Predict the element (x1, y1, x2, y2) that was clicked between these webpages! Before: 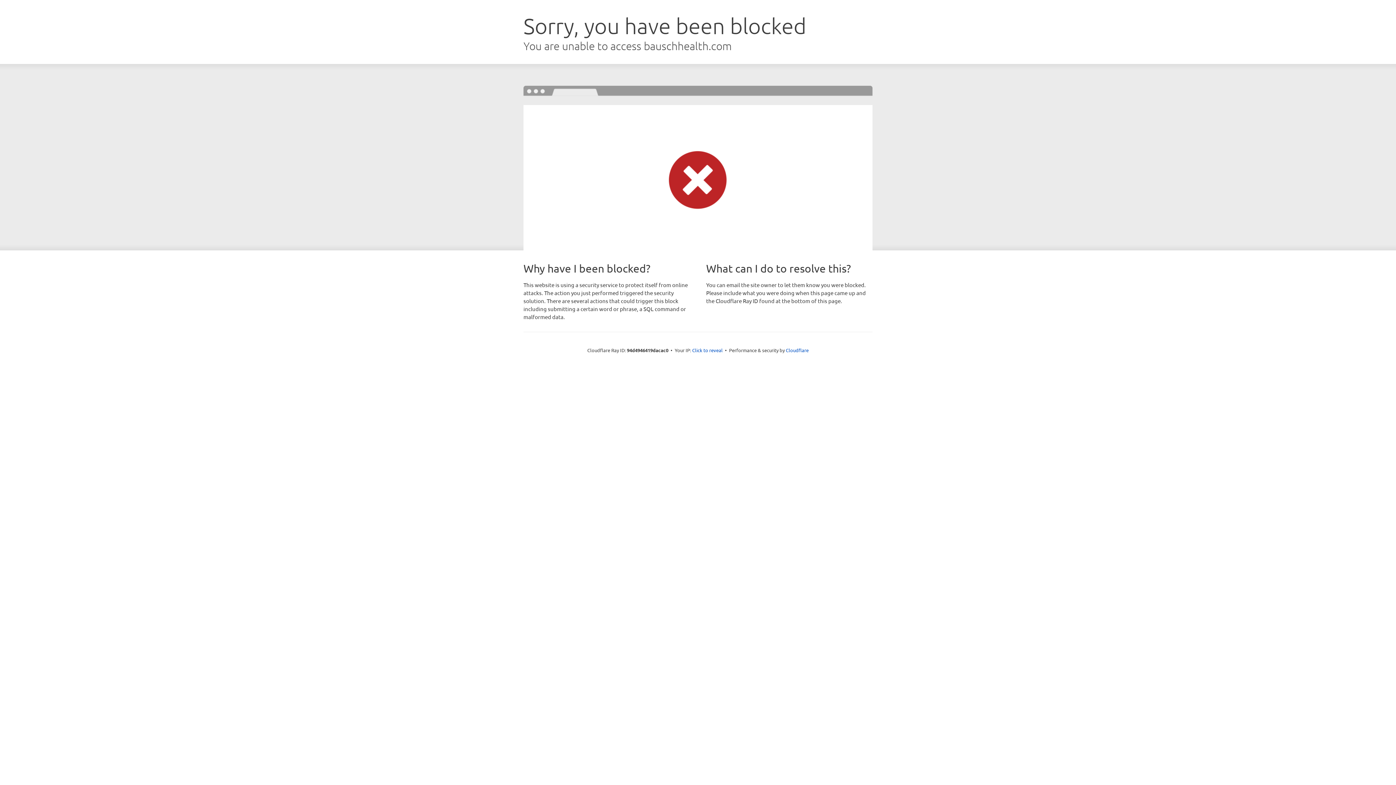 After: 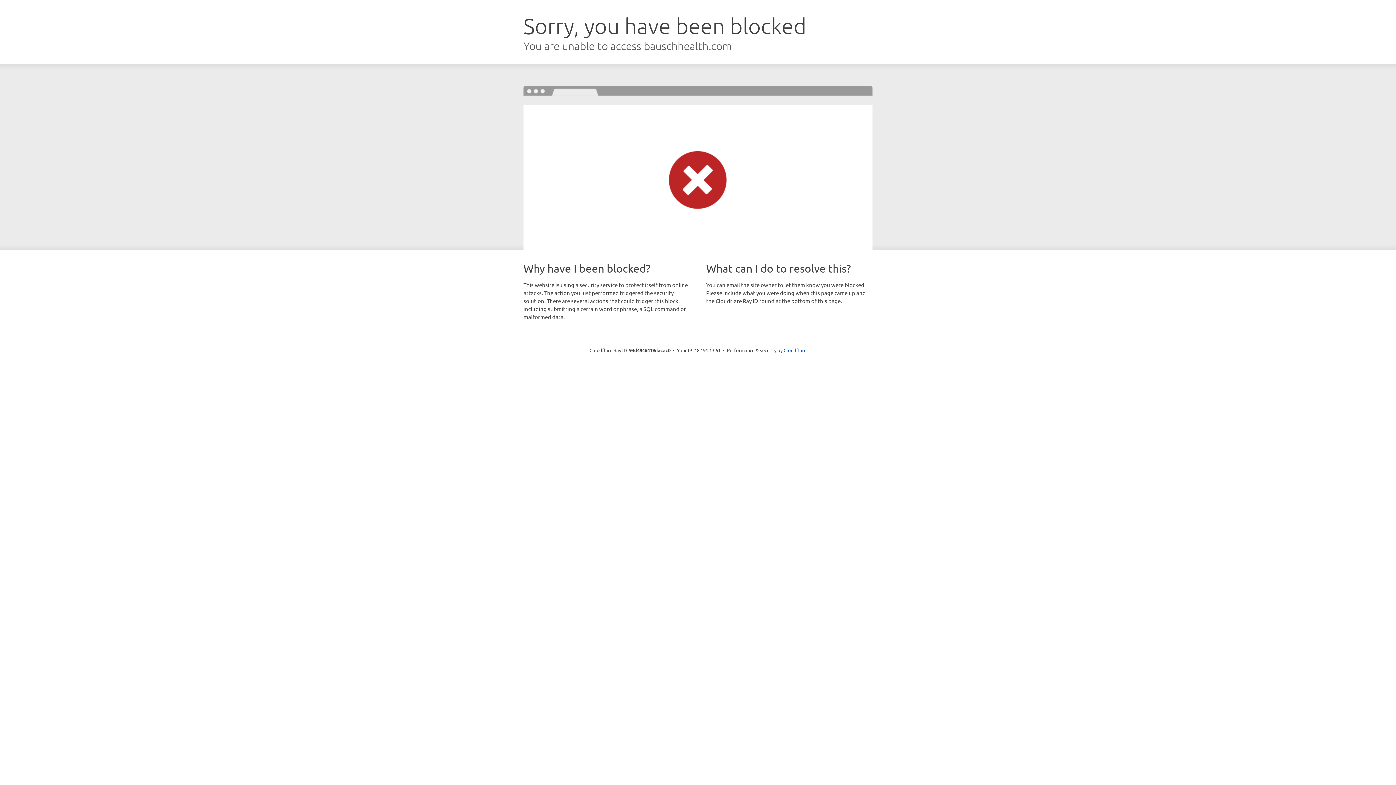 Action: bbox: (692, 346, 722, 353) label: Click to reveal